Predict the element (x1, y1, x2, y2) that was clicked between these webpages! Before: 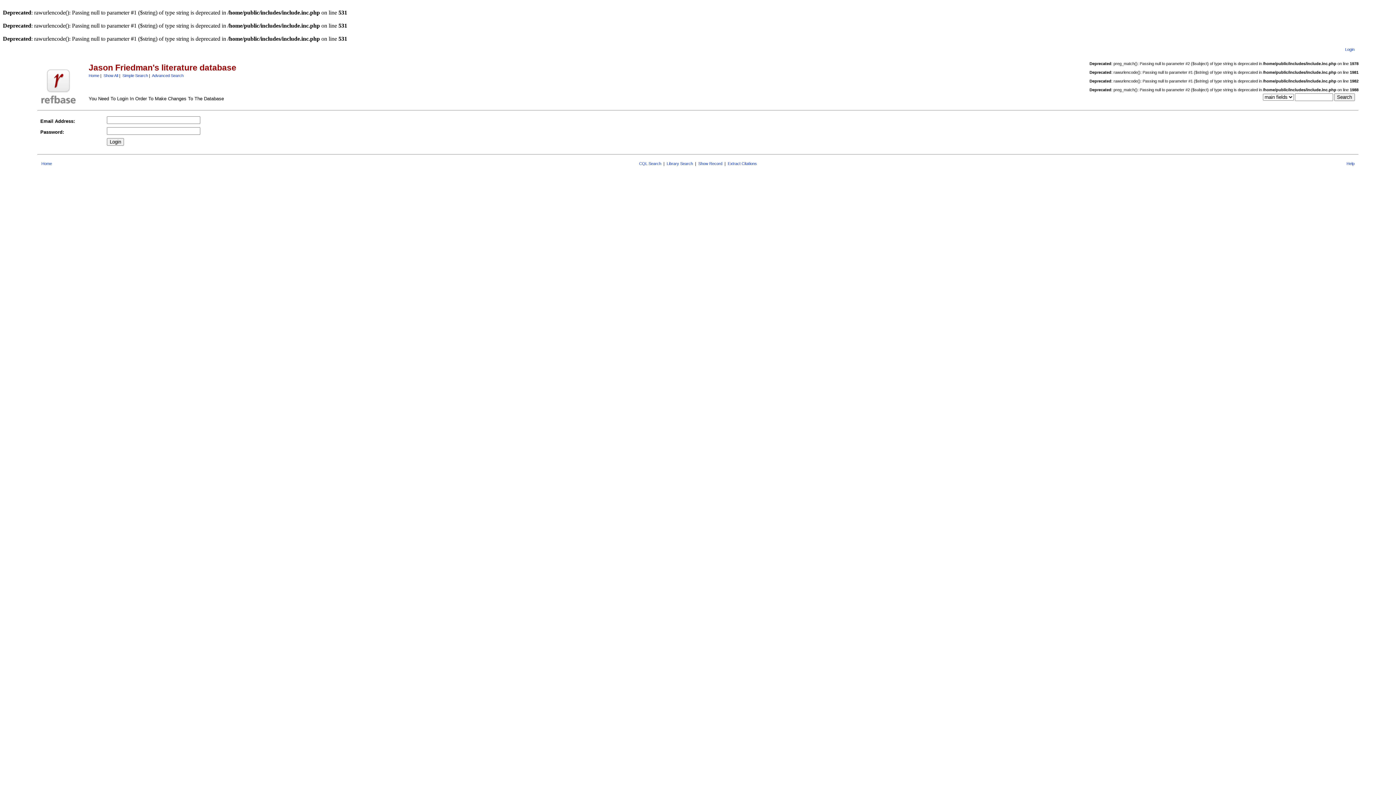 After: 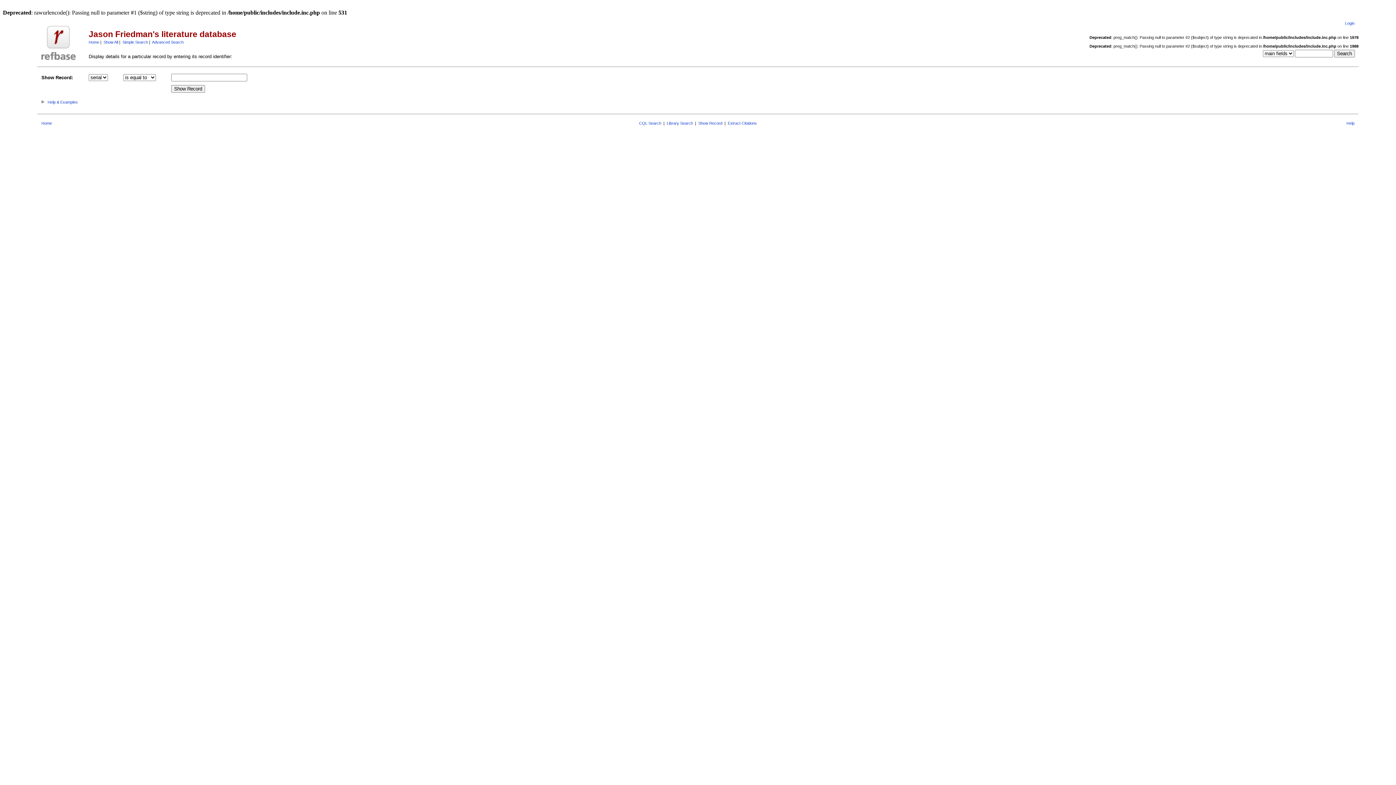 Action: label: Show Record bbox: (698, 161, 722, 165)